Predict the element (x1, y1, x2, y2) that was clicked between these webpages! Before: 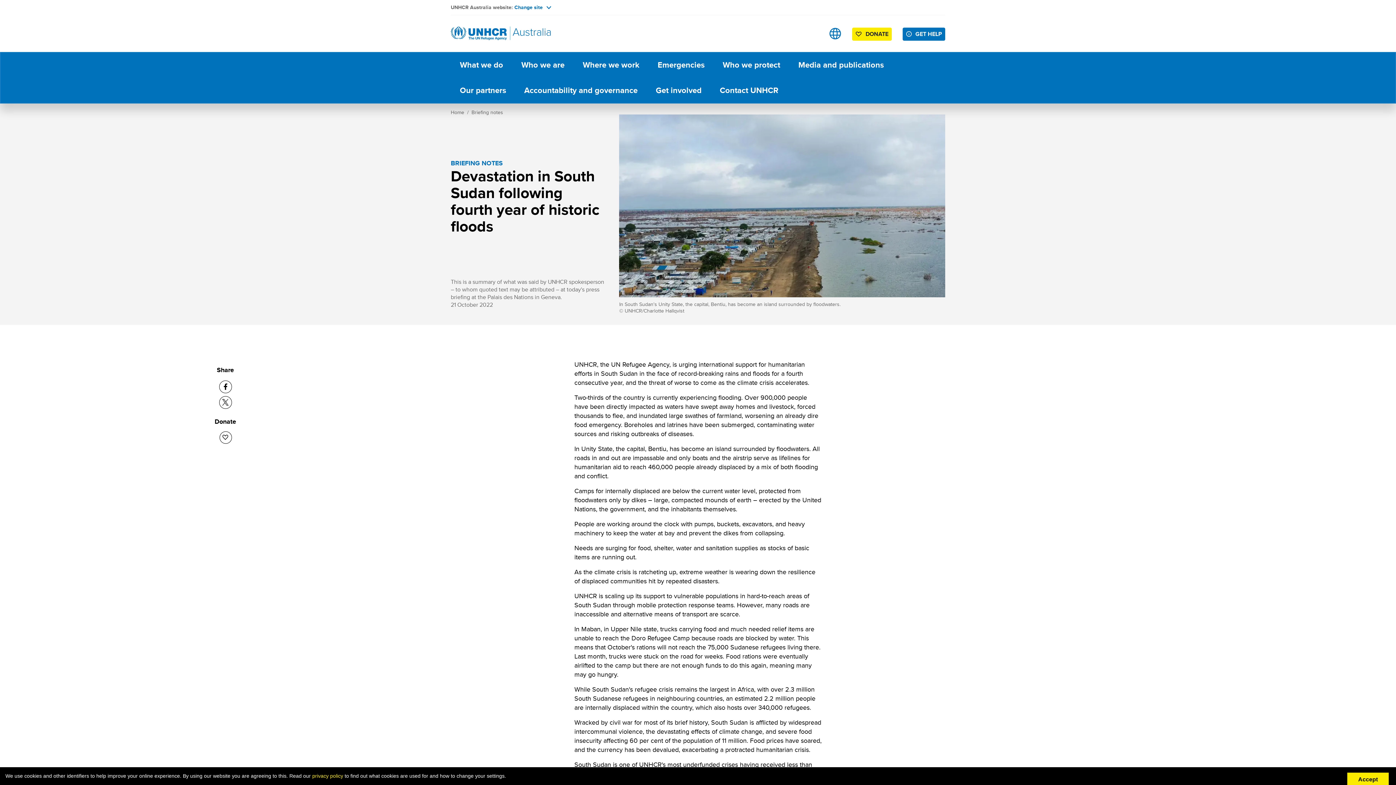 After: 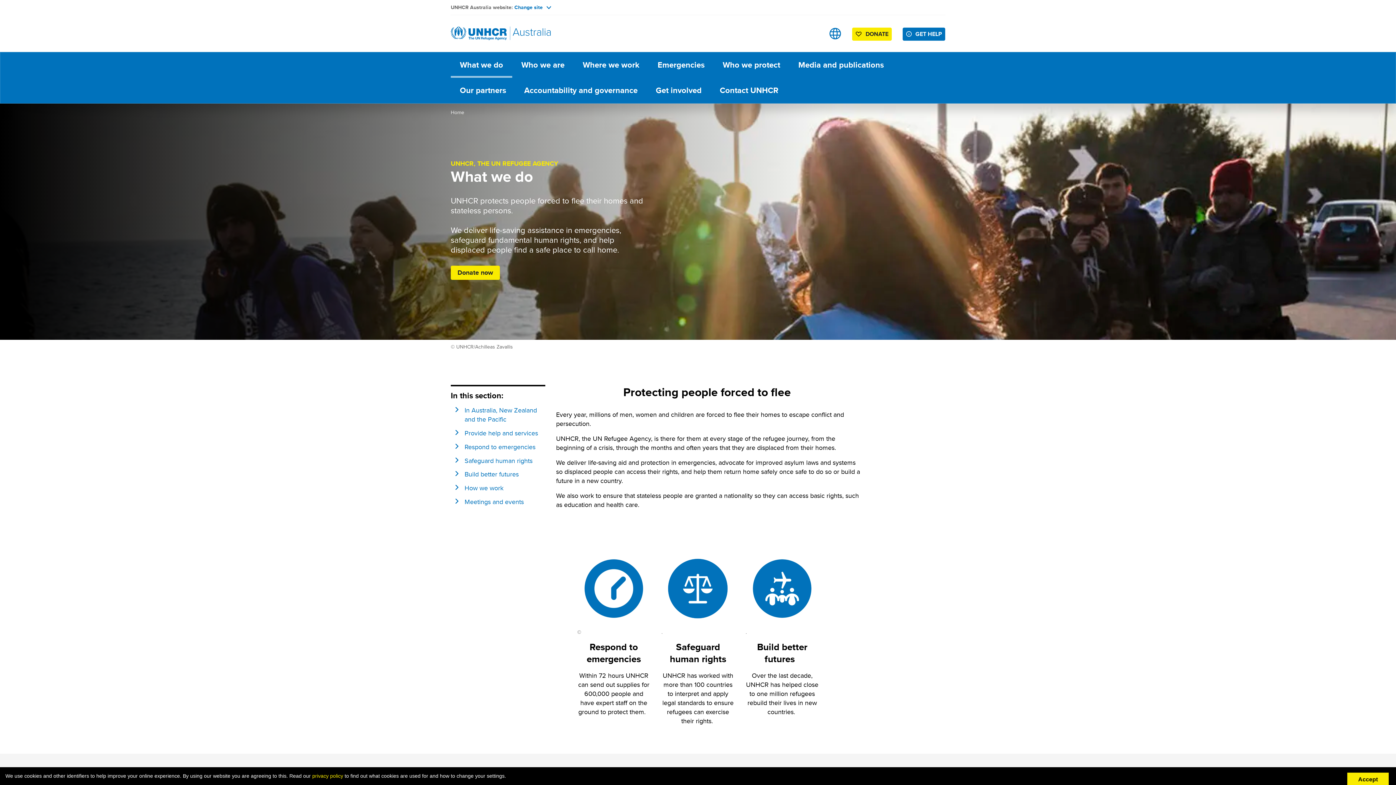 Action: bbox: (450, 52, 512, 77) label: What we do